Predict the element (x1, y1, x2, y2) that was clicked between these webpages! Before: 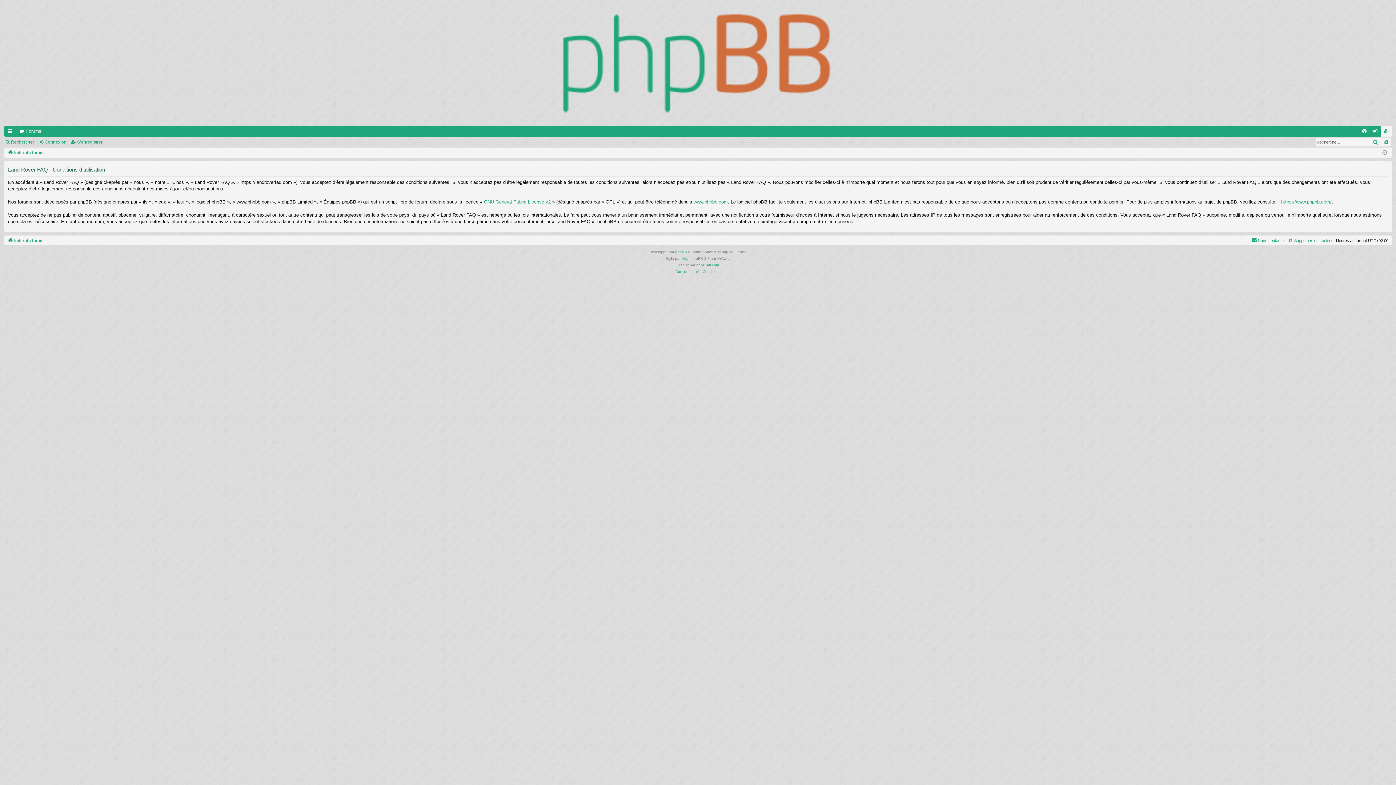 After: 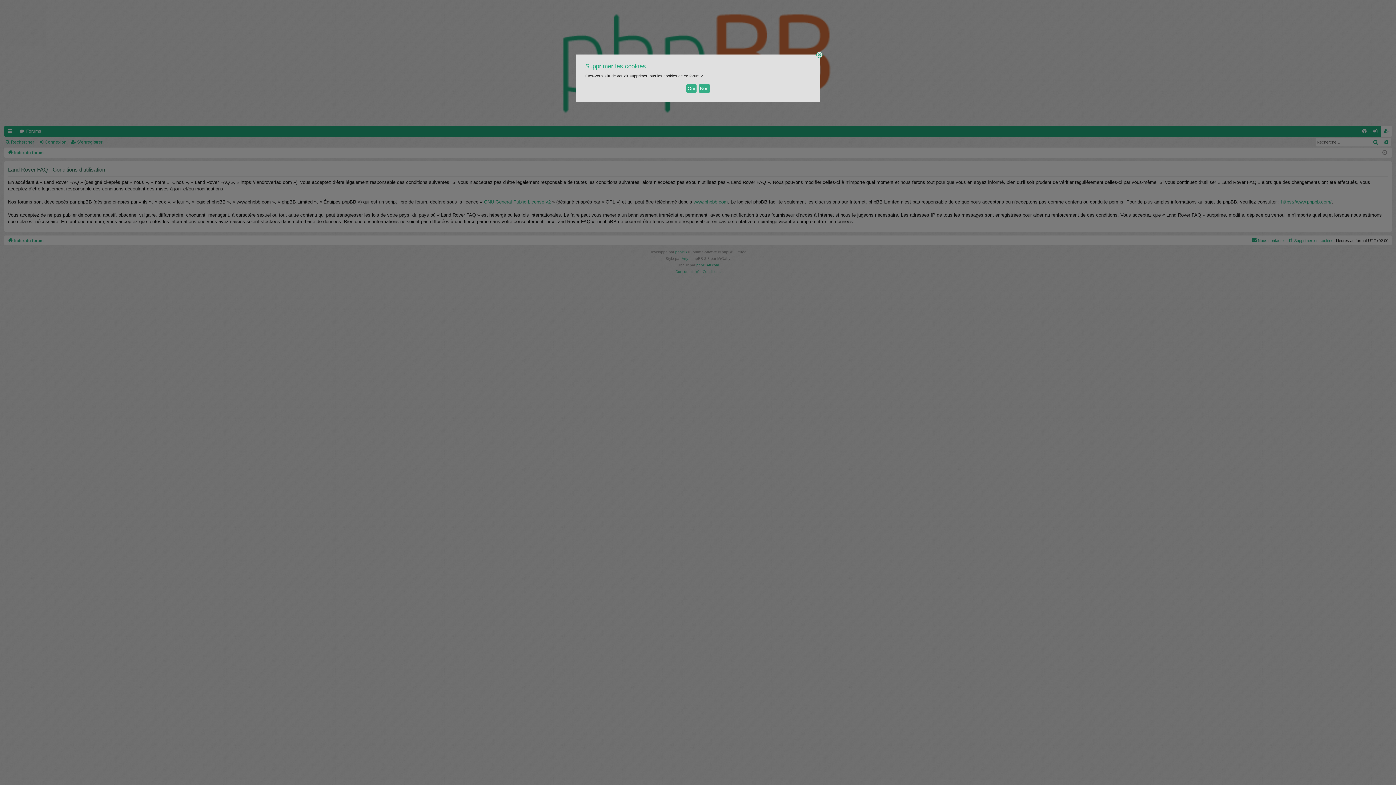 Action: bbox: (1288, 236, 1333, 244) label: Supprimer les cookies